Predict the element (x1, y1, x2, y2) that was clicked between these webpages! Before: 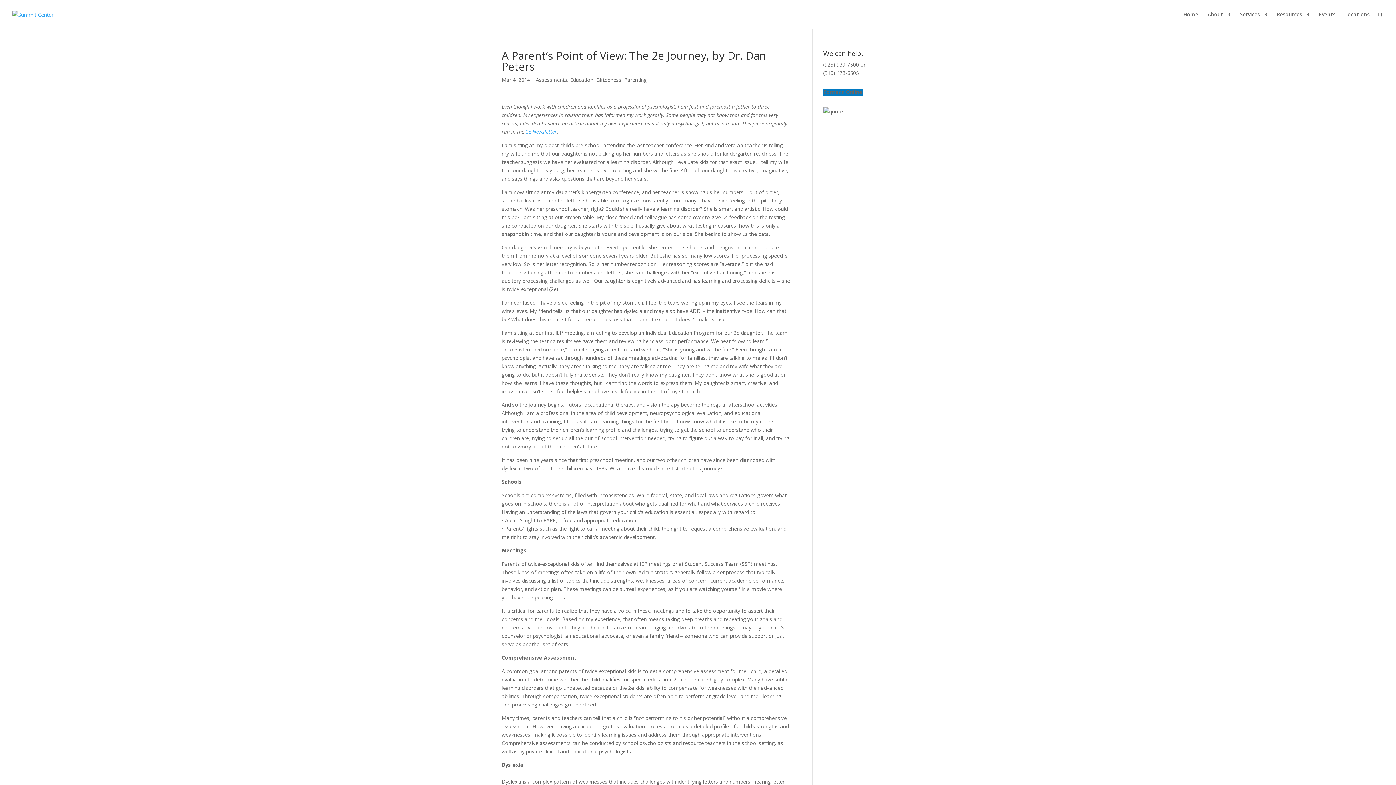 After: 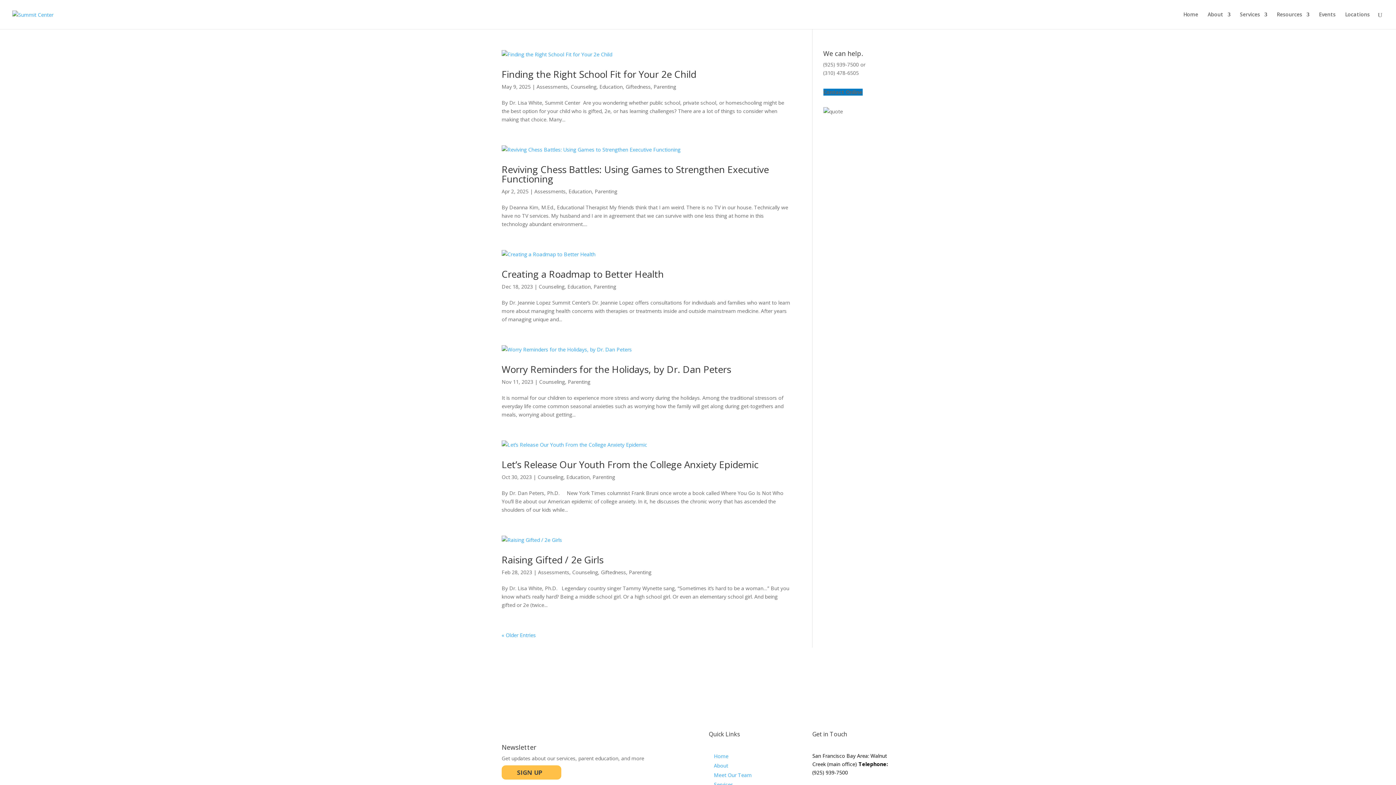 Action: label: Parenting bbox: (624, 76, 646, 83)